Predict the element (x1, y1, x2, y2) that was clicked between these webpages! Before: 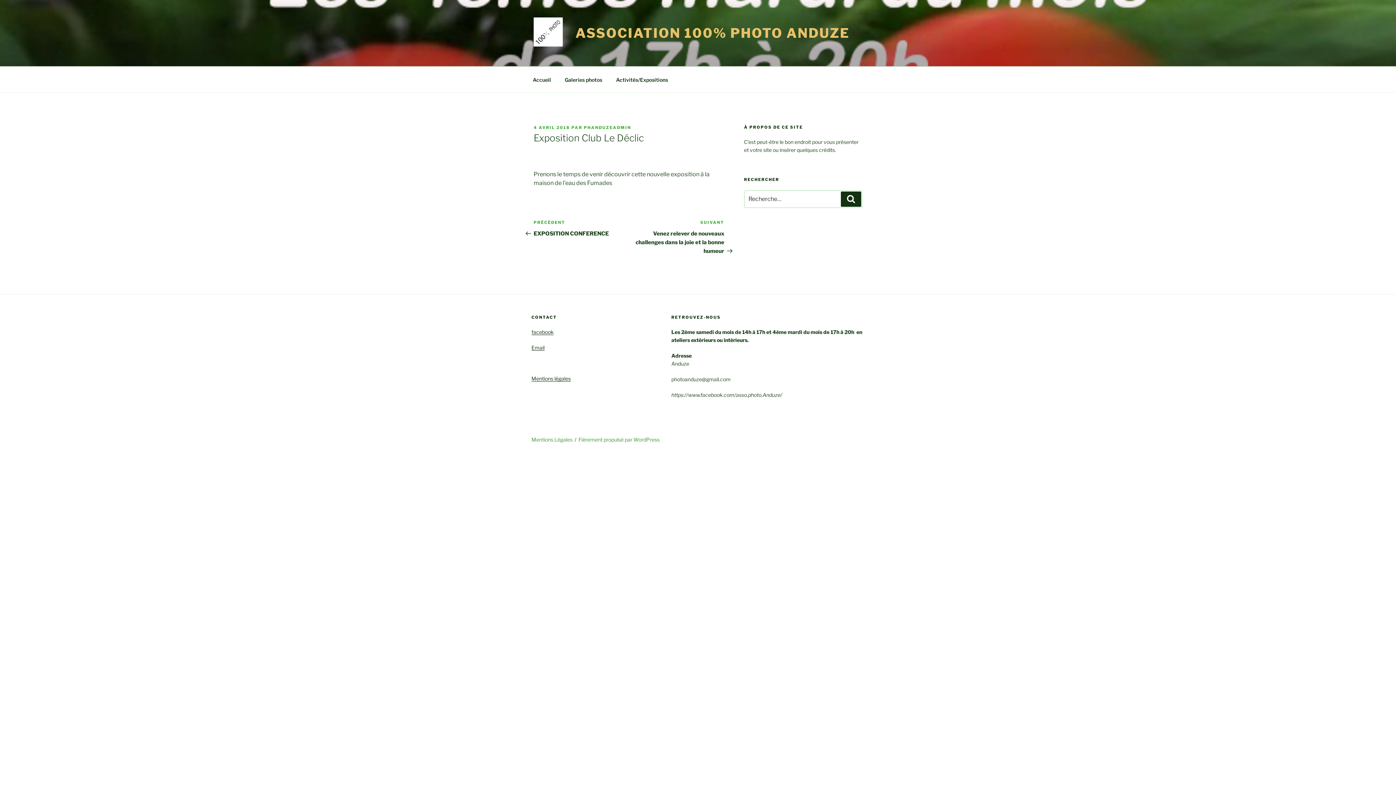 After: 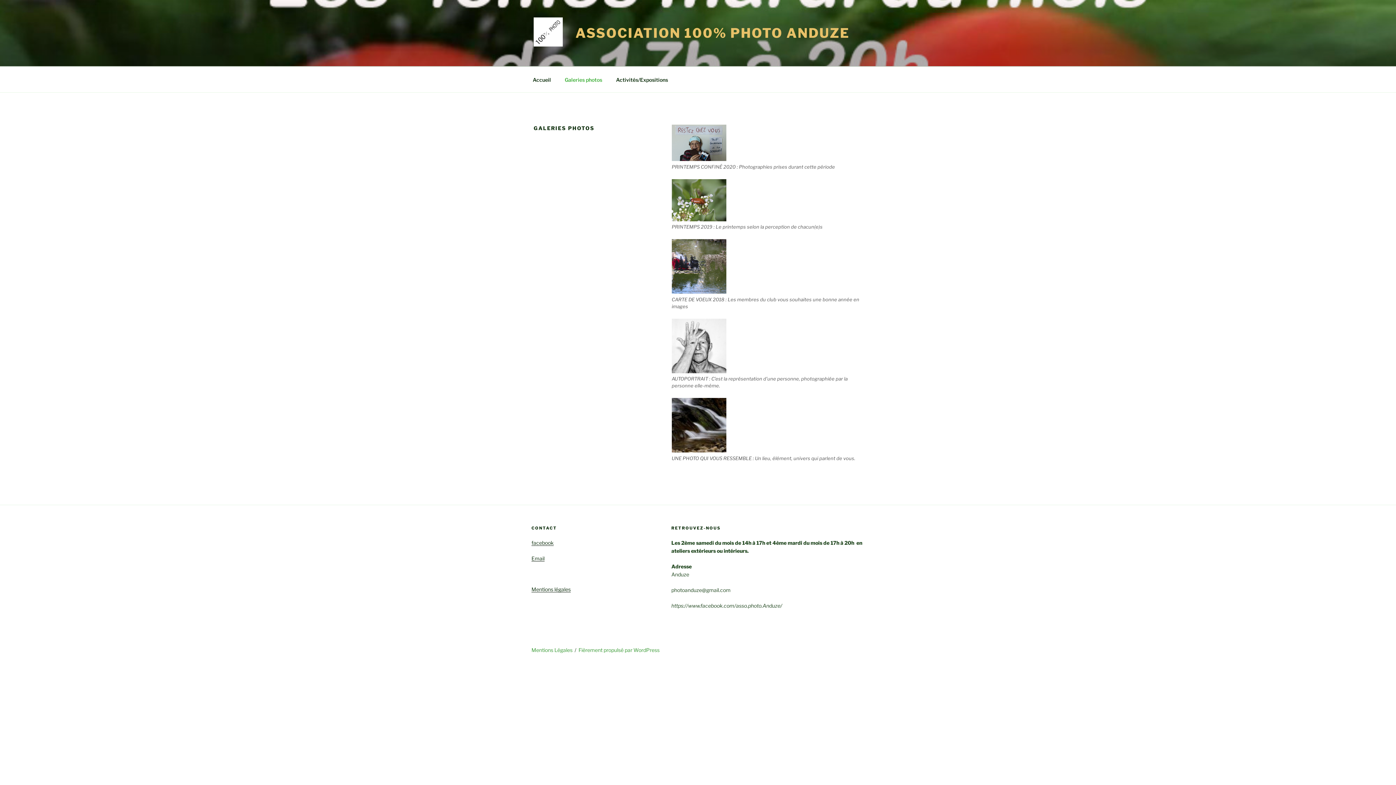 Action: bbox: (558, 70, 608, 88) label: Galeries photos